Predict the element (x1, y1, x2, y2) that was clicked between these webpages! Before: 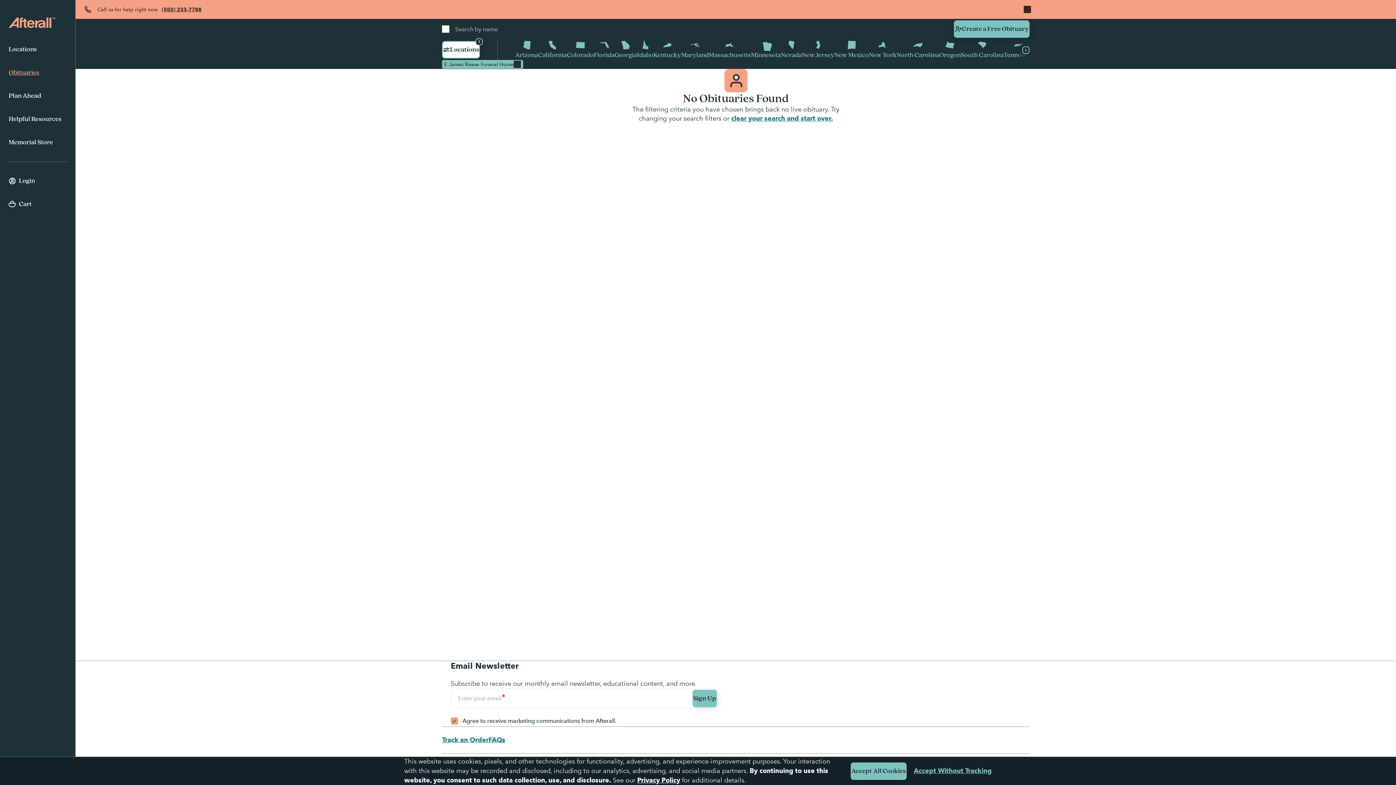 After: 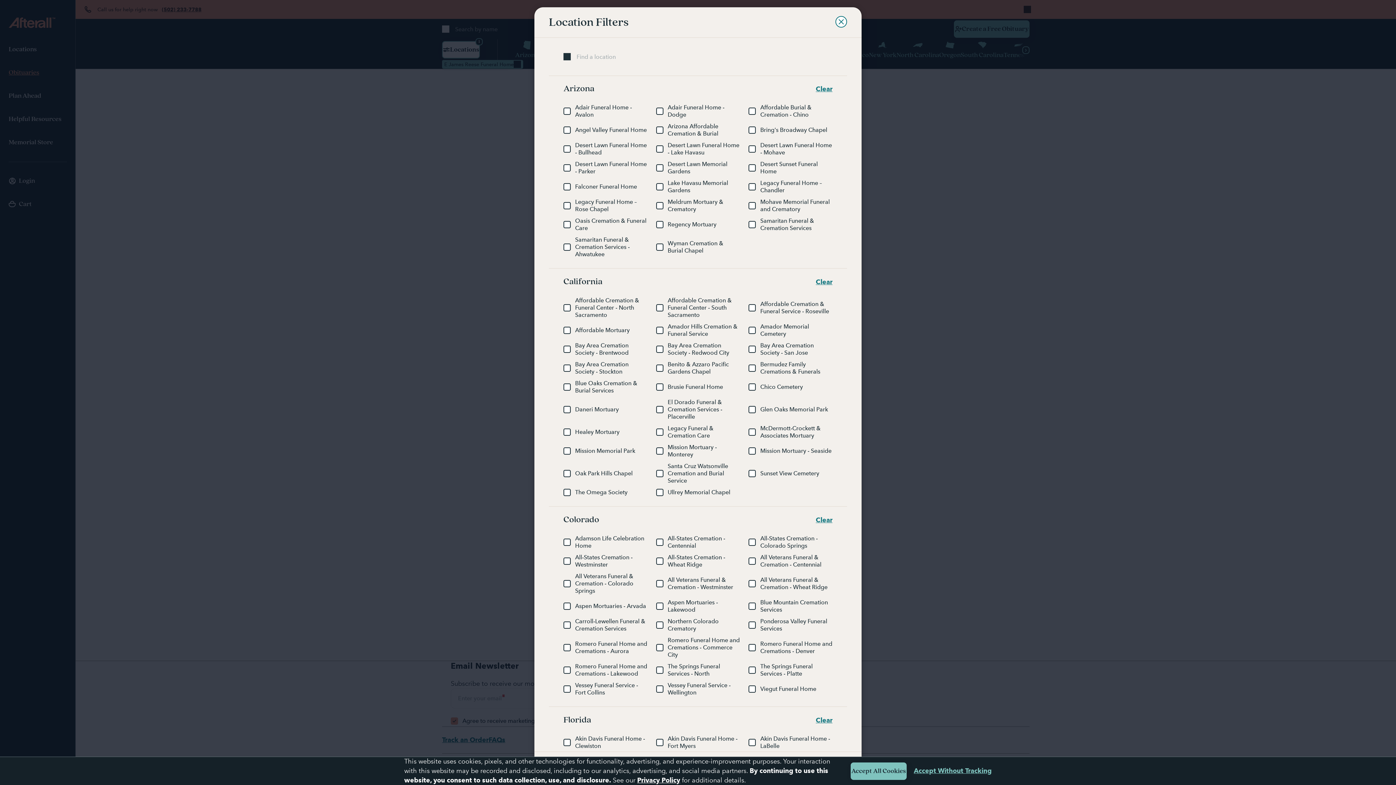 Action: bbox: (442, 40, 480, 58) label: Locations
1